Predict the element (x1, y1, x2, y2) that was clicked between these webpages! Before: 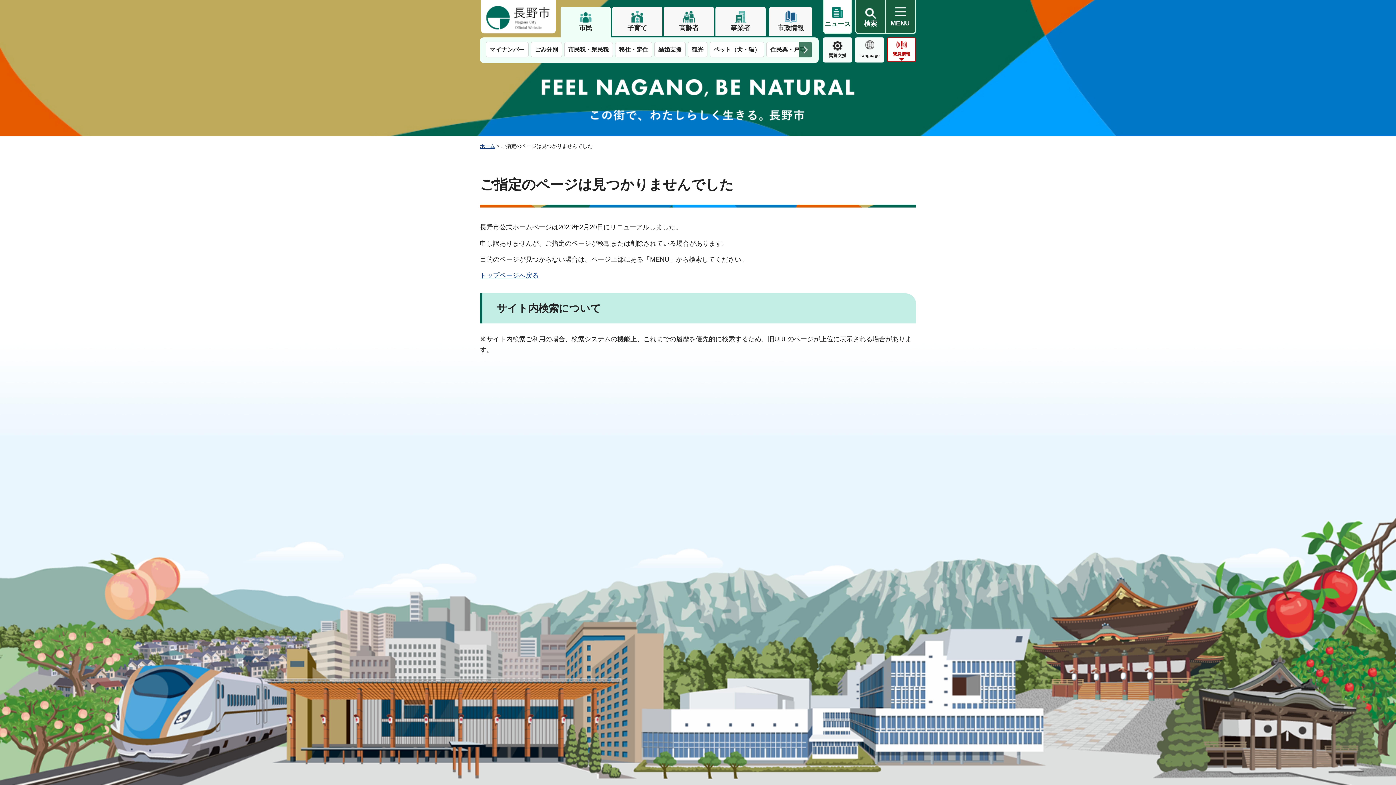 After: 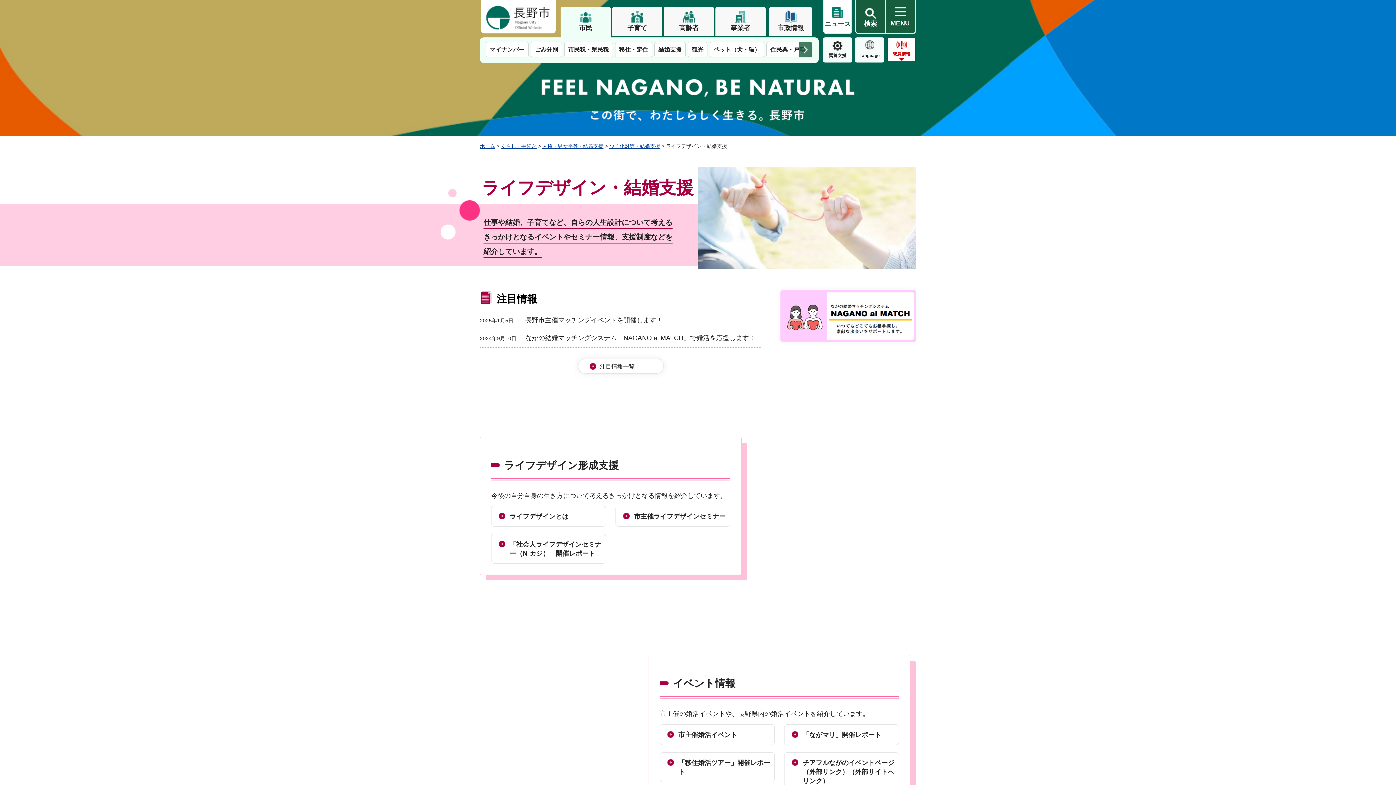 Action: label: 結婚支援 bbox: (654, 41, 685, 57)